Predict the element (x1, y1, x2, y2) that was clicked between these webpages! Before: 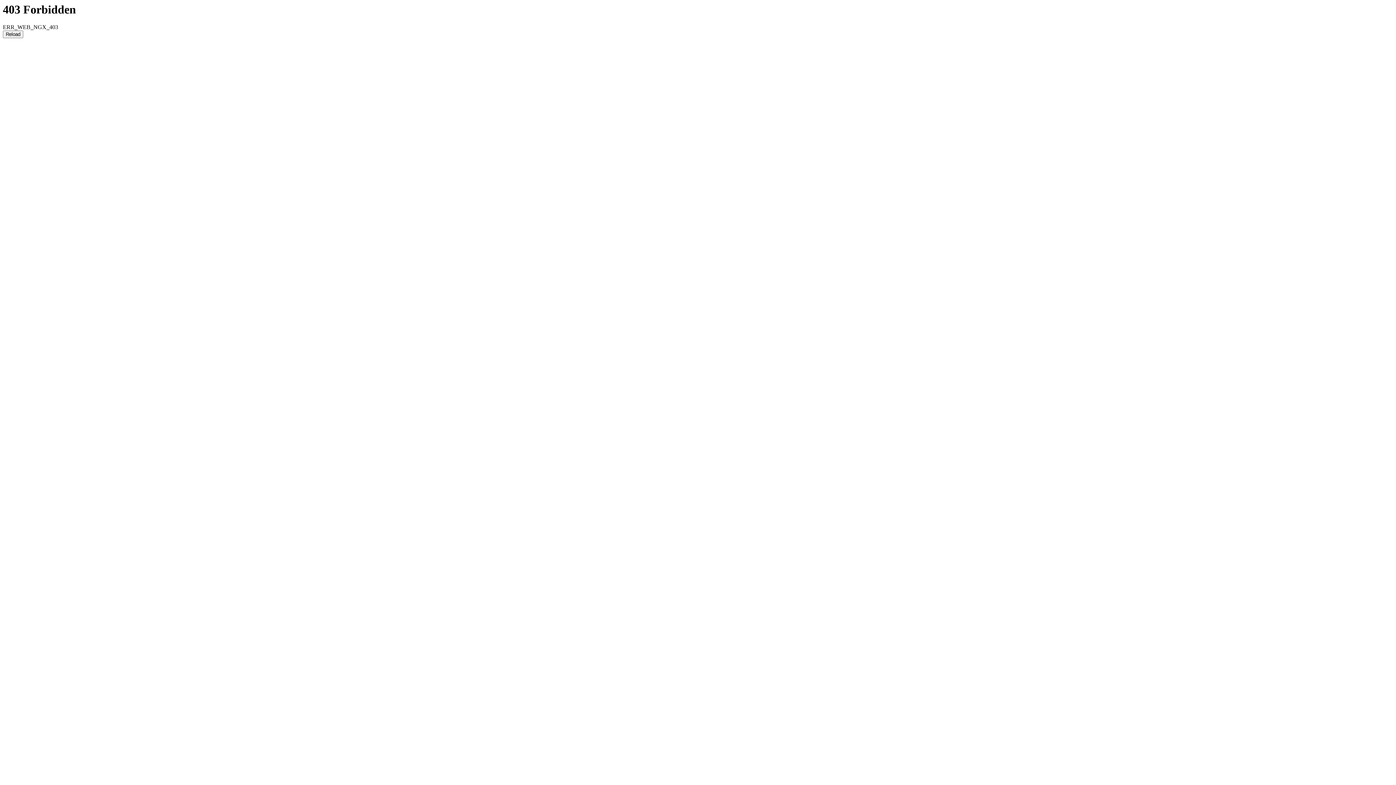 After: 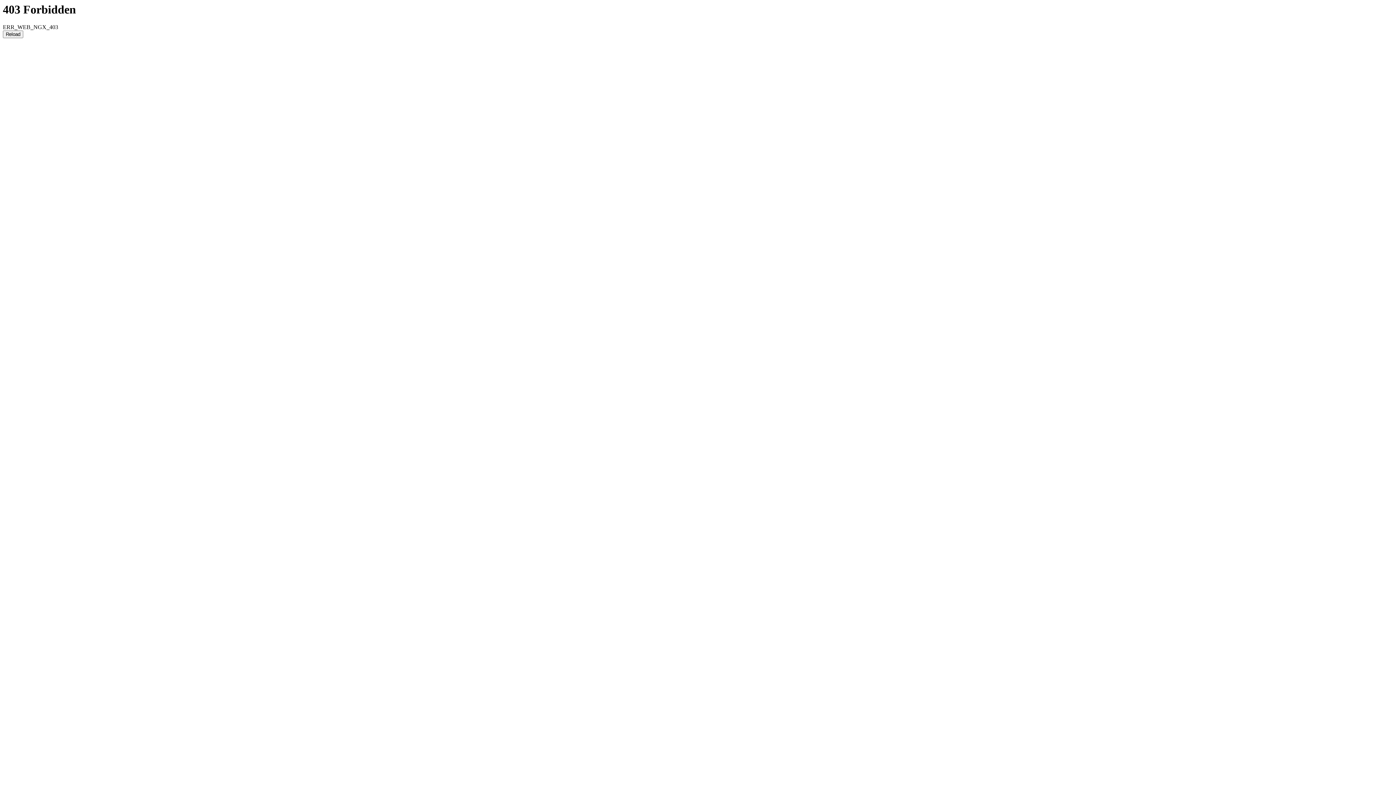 Action: label: Reload bbox: (2, 30, 23, 38)